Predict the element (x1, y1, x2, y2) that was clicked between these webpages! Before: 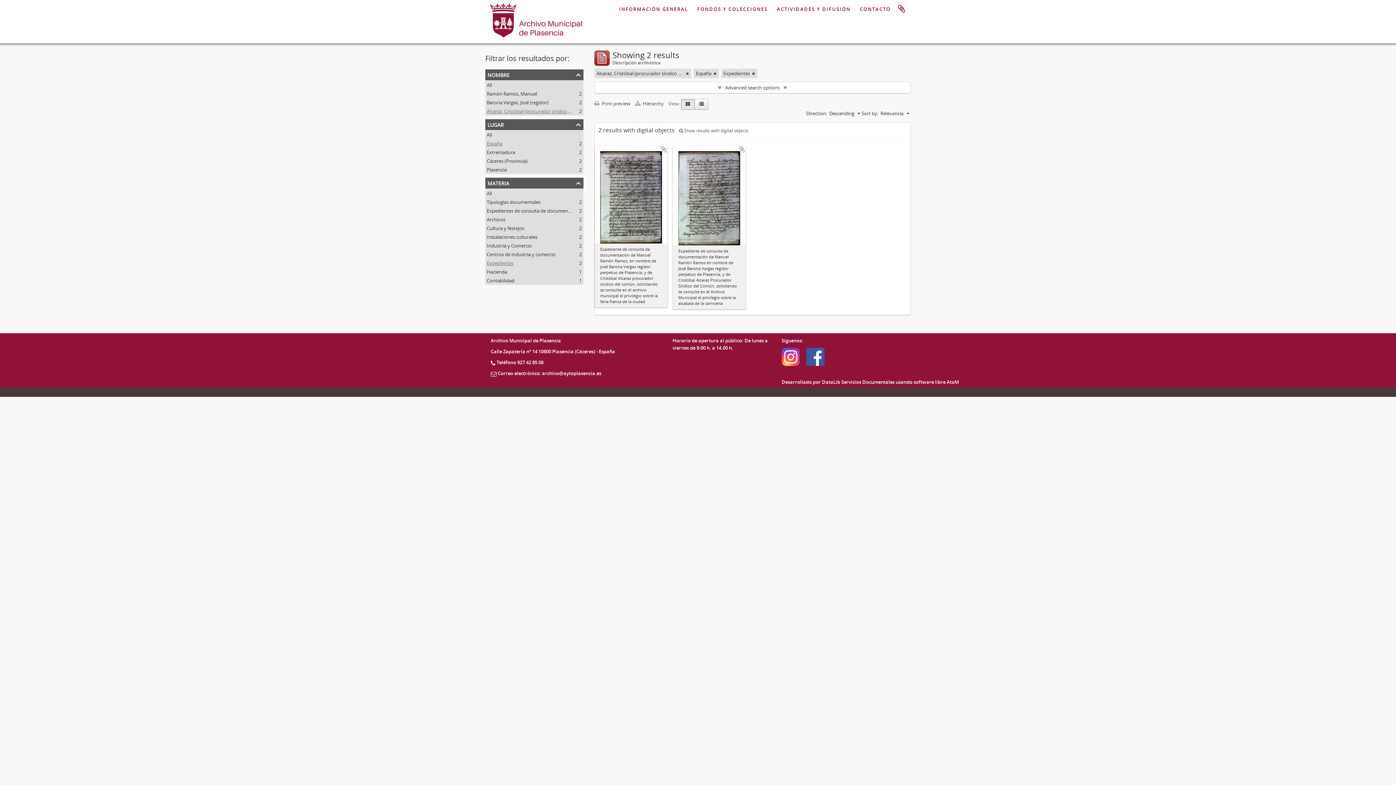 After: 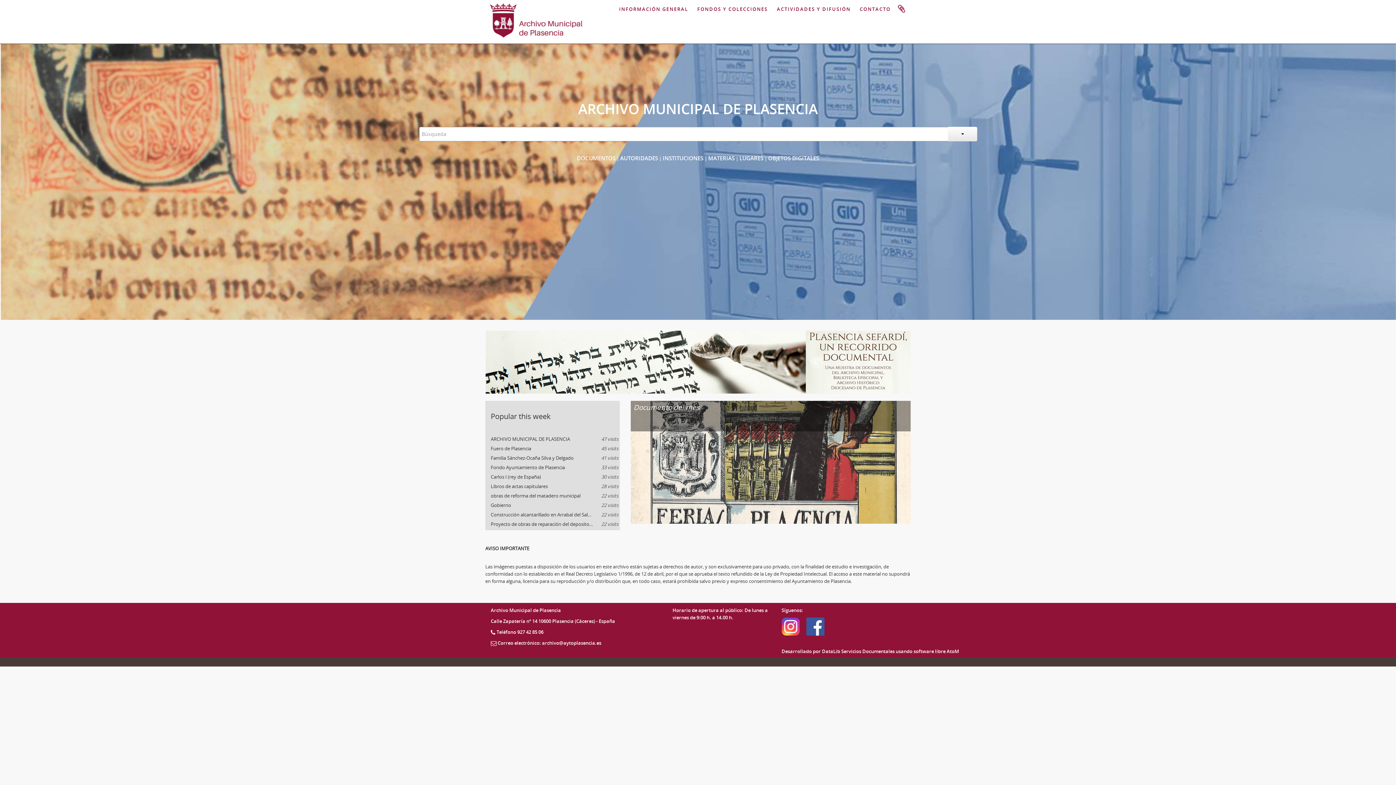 Action: bbox: (489, 13, 586, 24)